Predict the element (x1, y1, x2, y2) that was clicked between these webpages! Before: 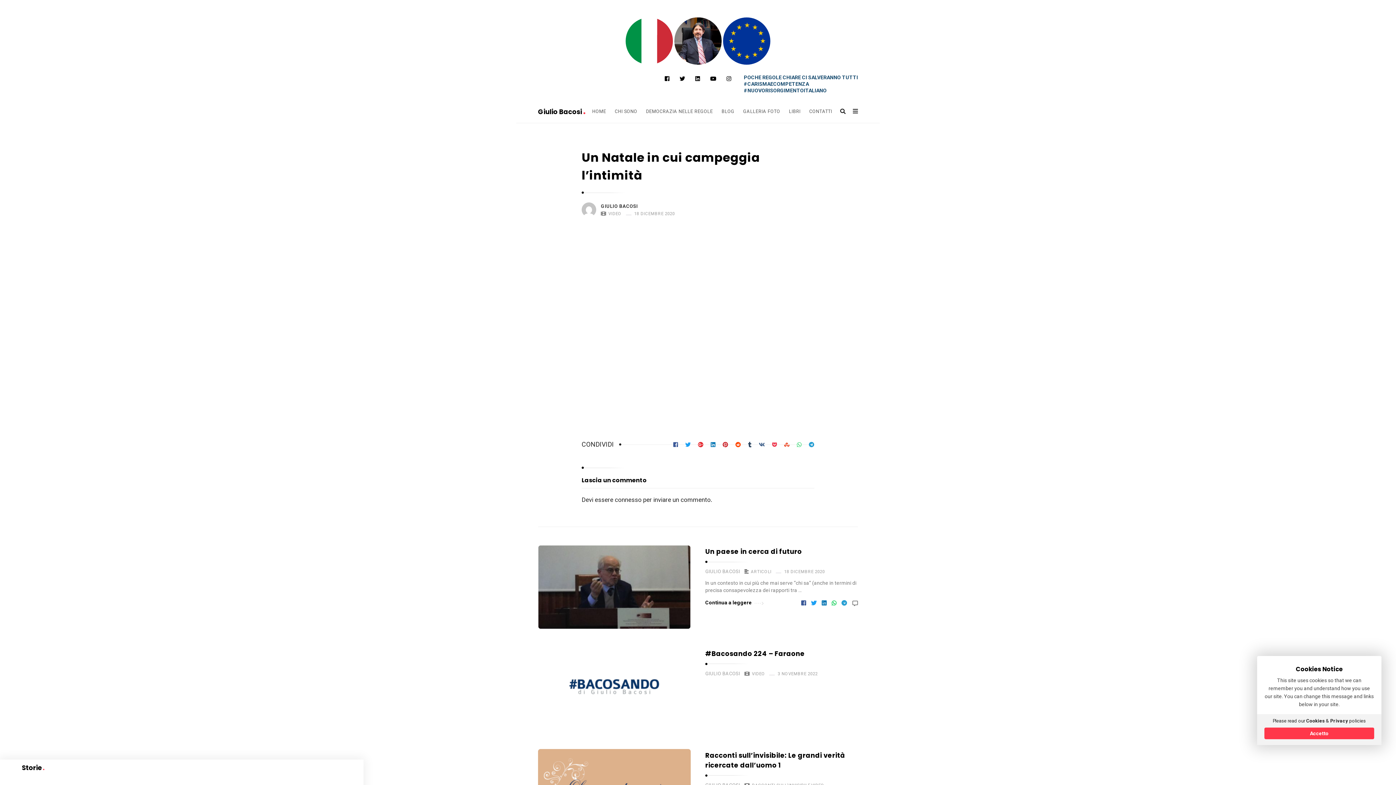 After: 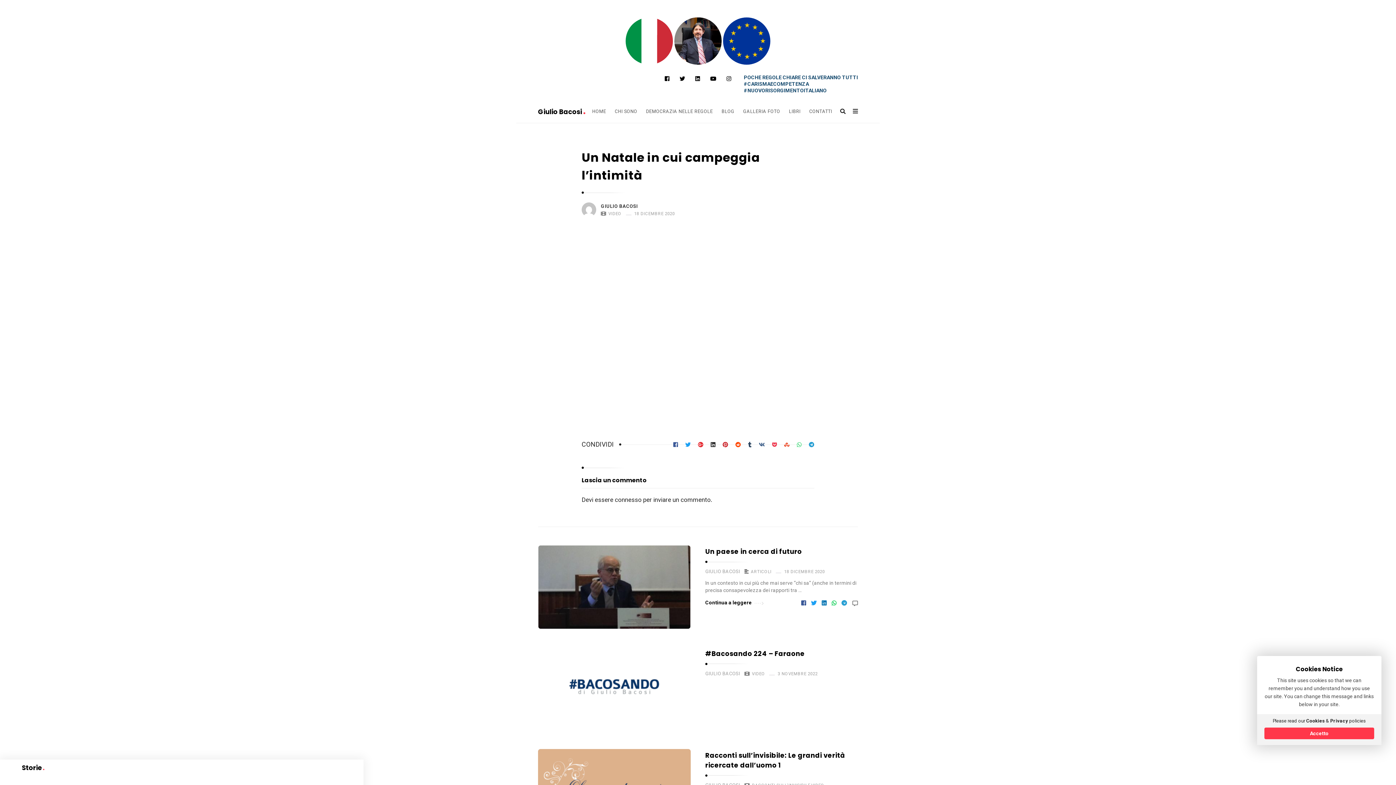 Action: bbox: (710, 440, 715, 450)